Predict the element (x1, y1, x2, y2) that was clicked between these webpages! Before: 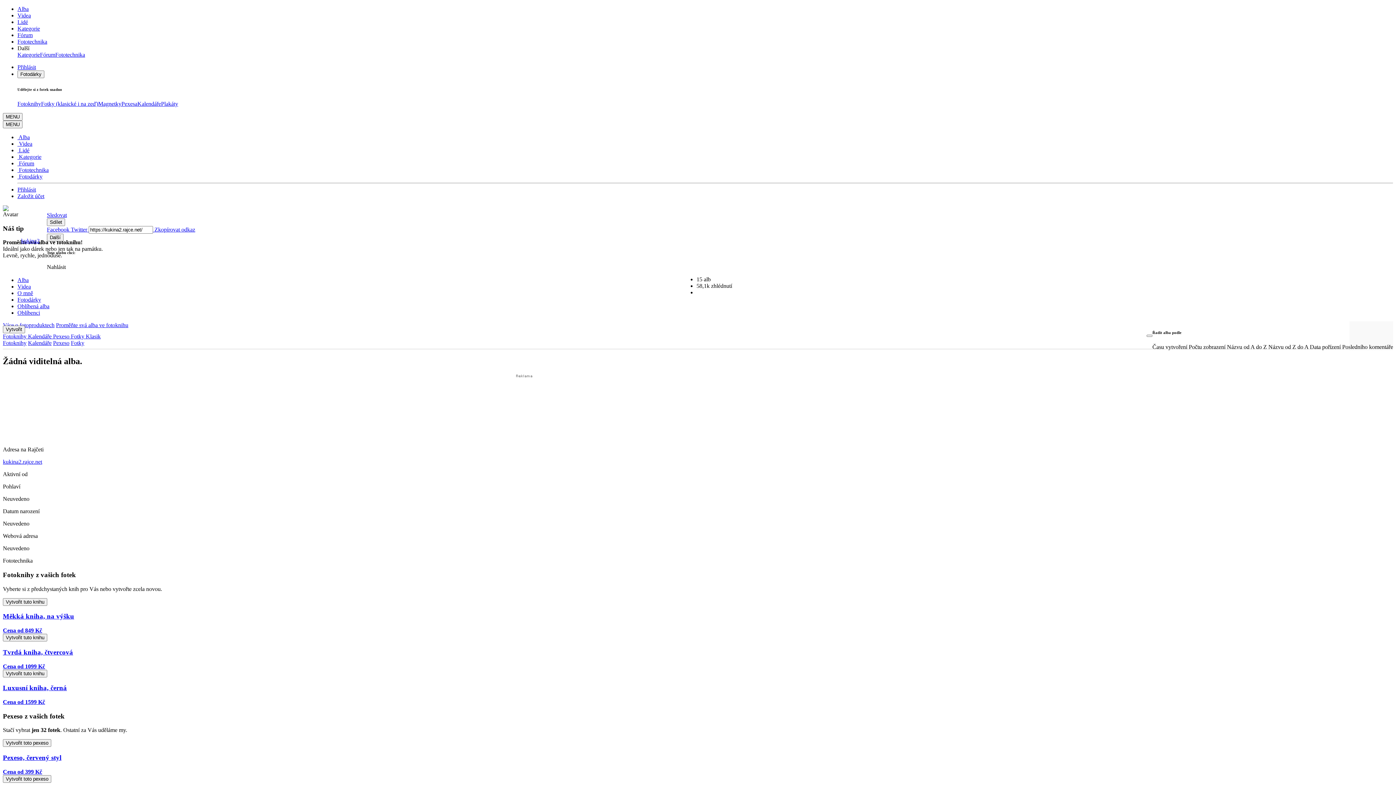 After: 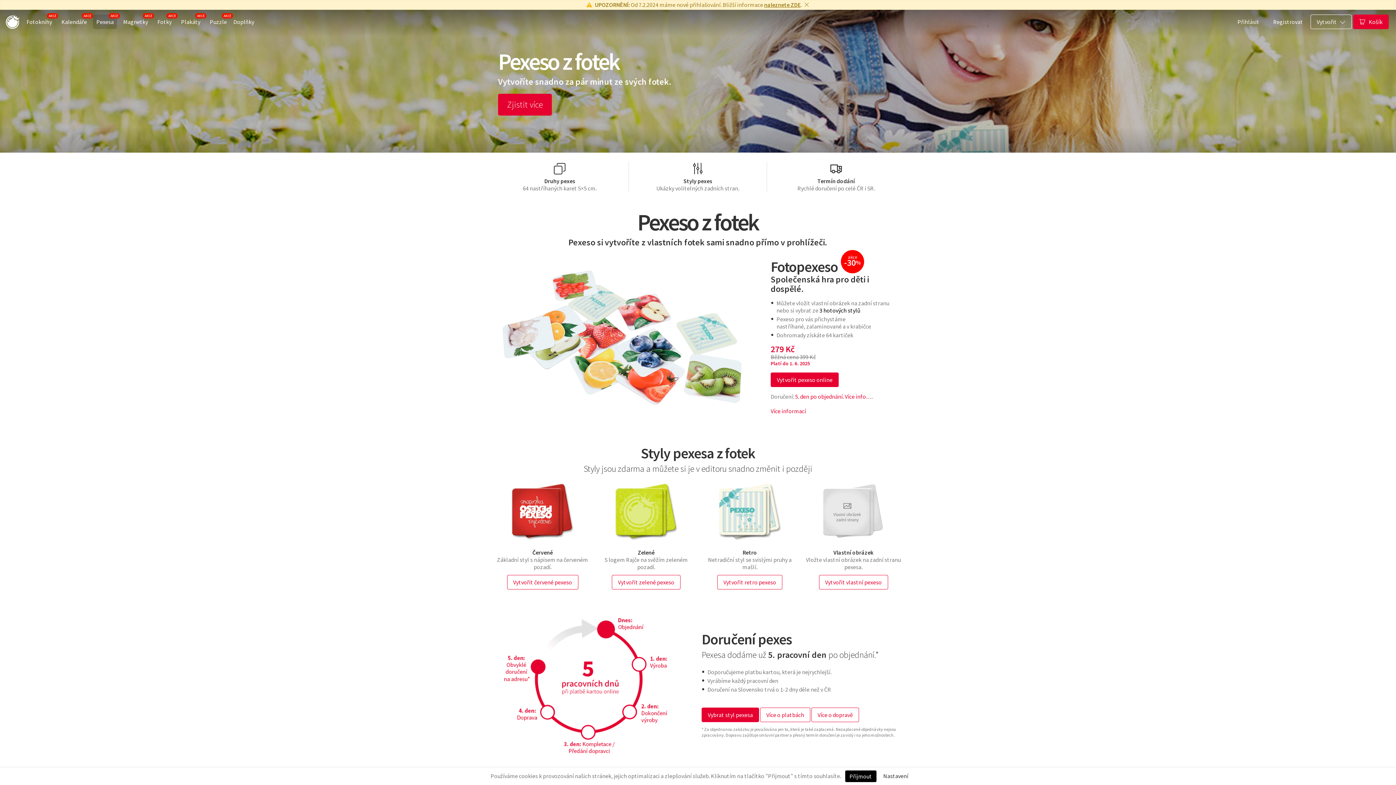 Action: label: Vytvořit toto pexeso bbox: (2, 775, 51, 783)